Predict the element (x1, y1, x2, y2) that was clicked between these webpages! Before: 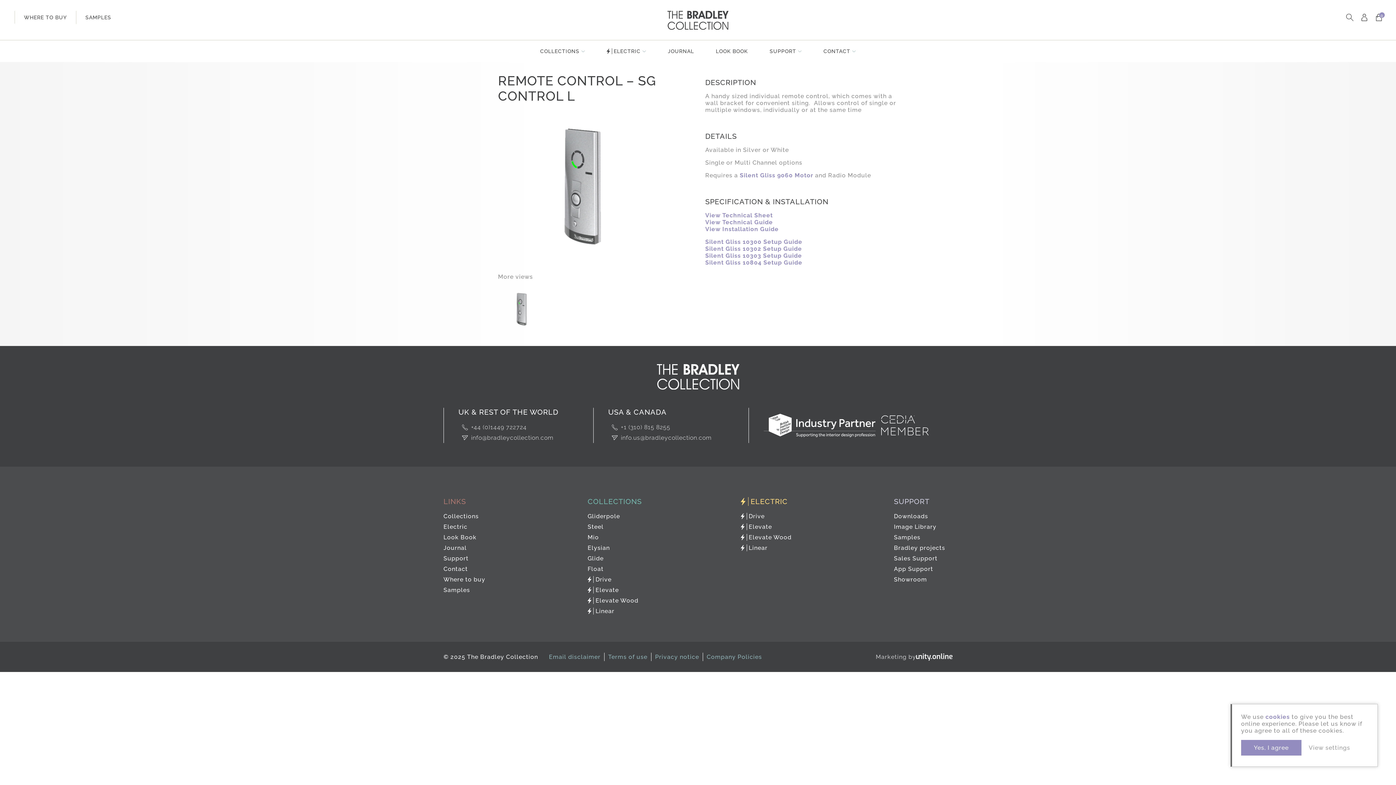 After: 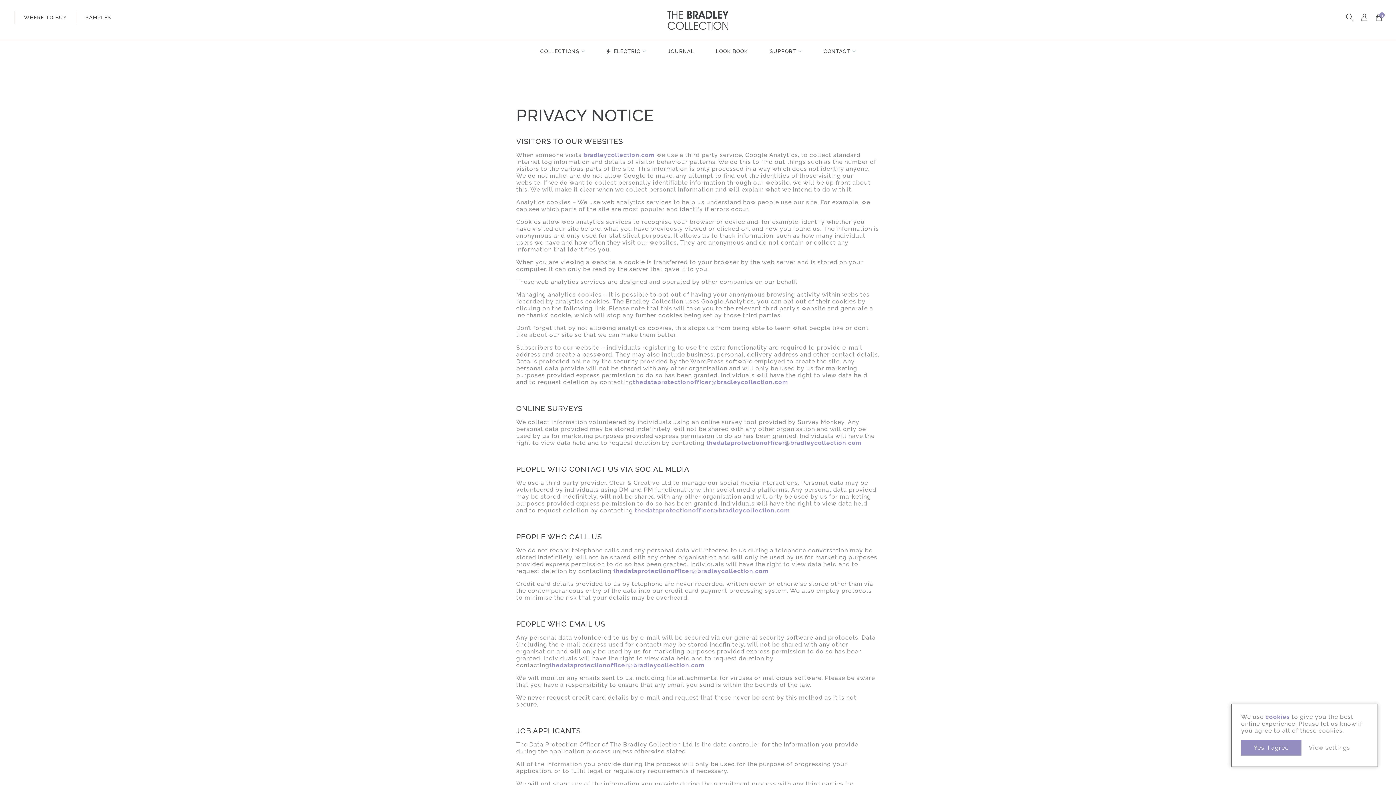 Action: label: cookies bbox: (1265, 713, 1290, 720)